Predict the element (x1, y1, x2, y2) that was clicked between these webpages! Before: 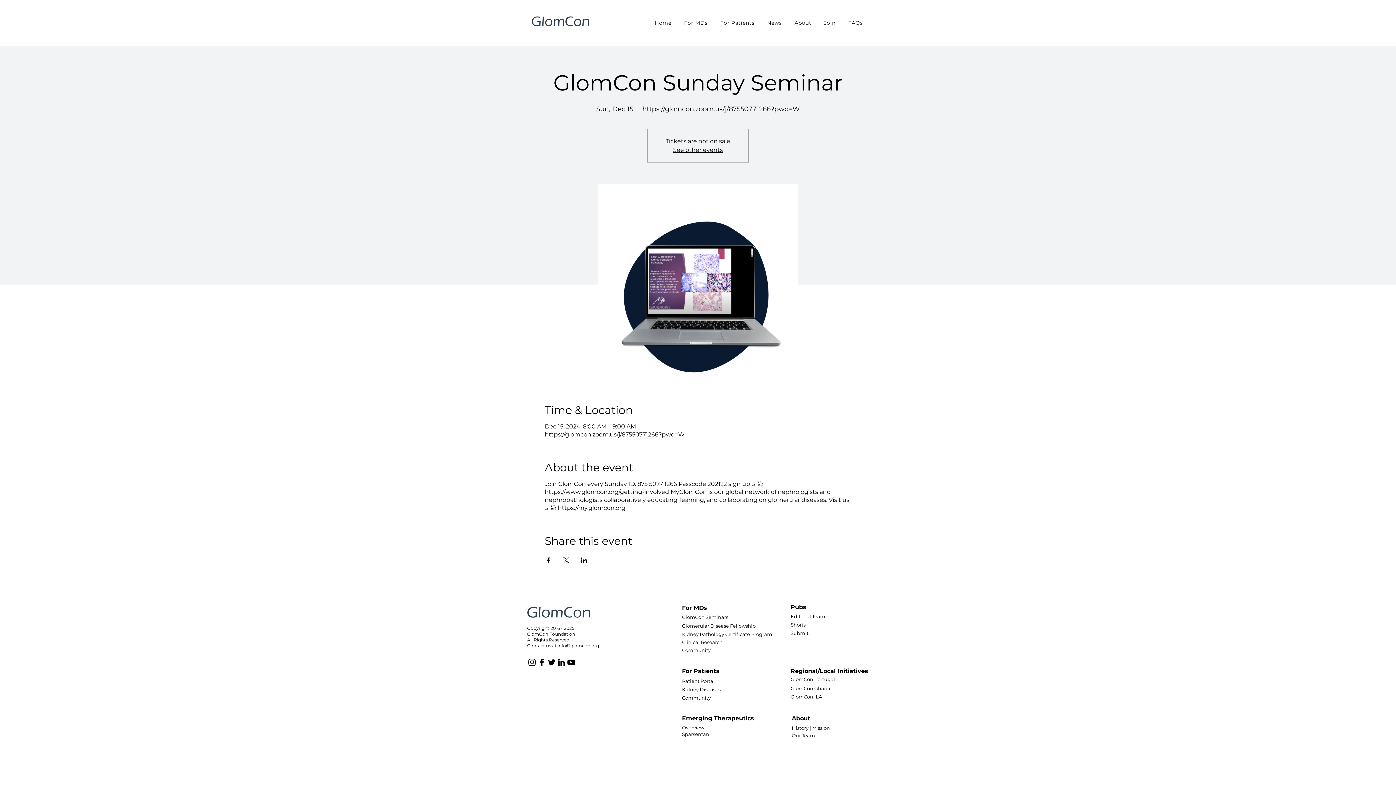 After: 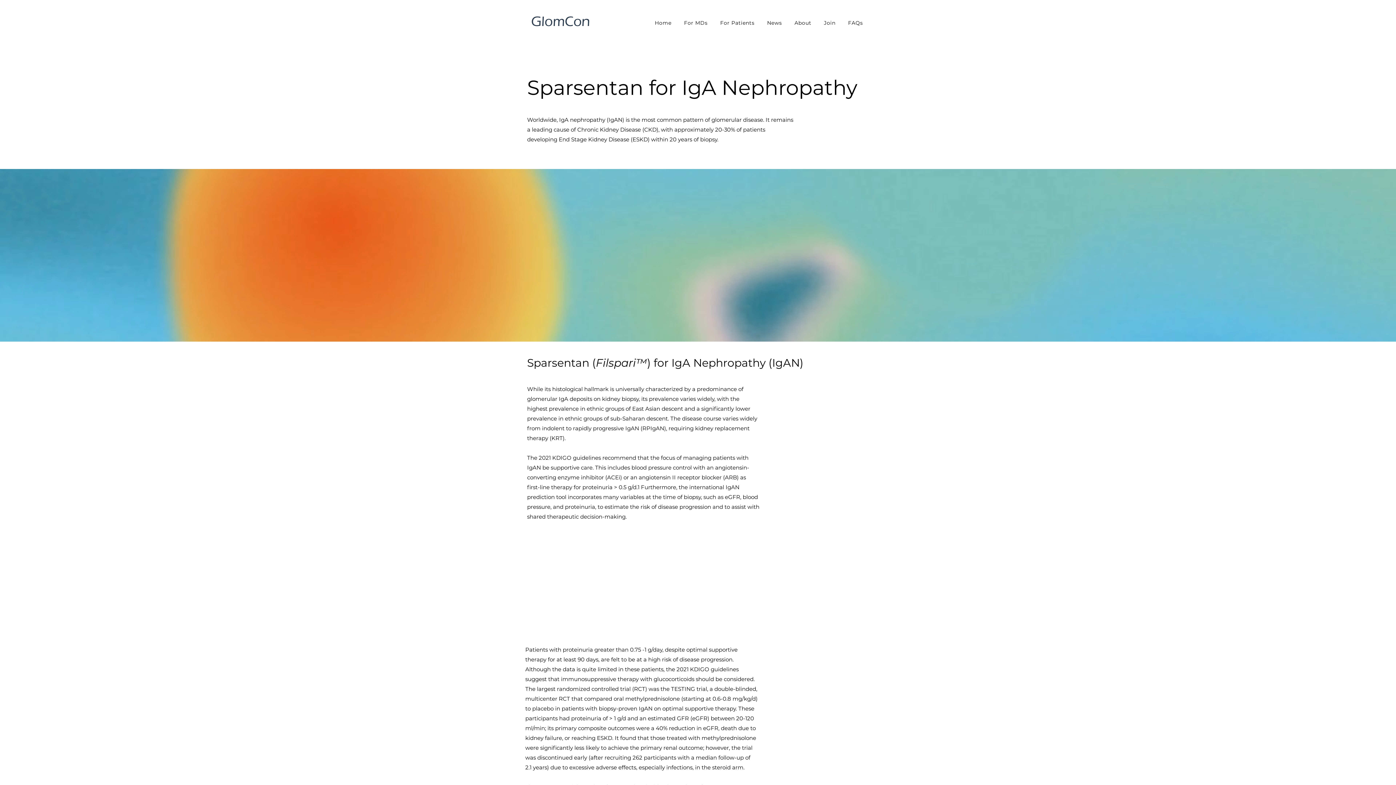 Action: label: Sparsentan bbox: (682, 731, 709, 737)